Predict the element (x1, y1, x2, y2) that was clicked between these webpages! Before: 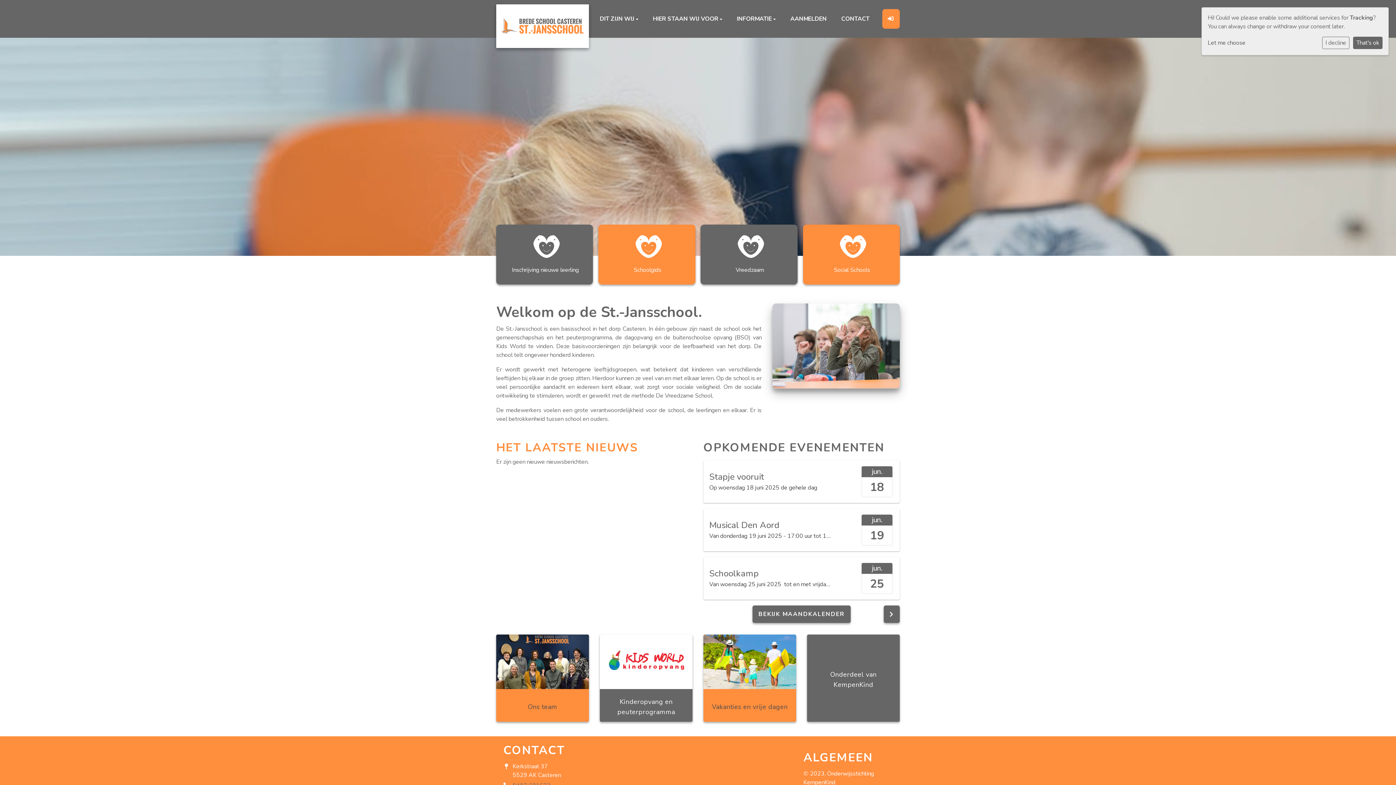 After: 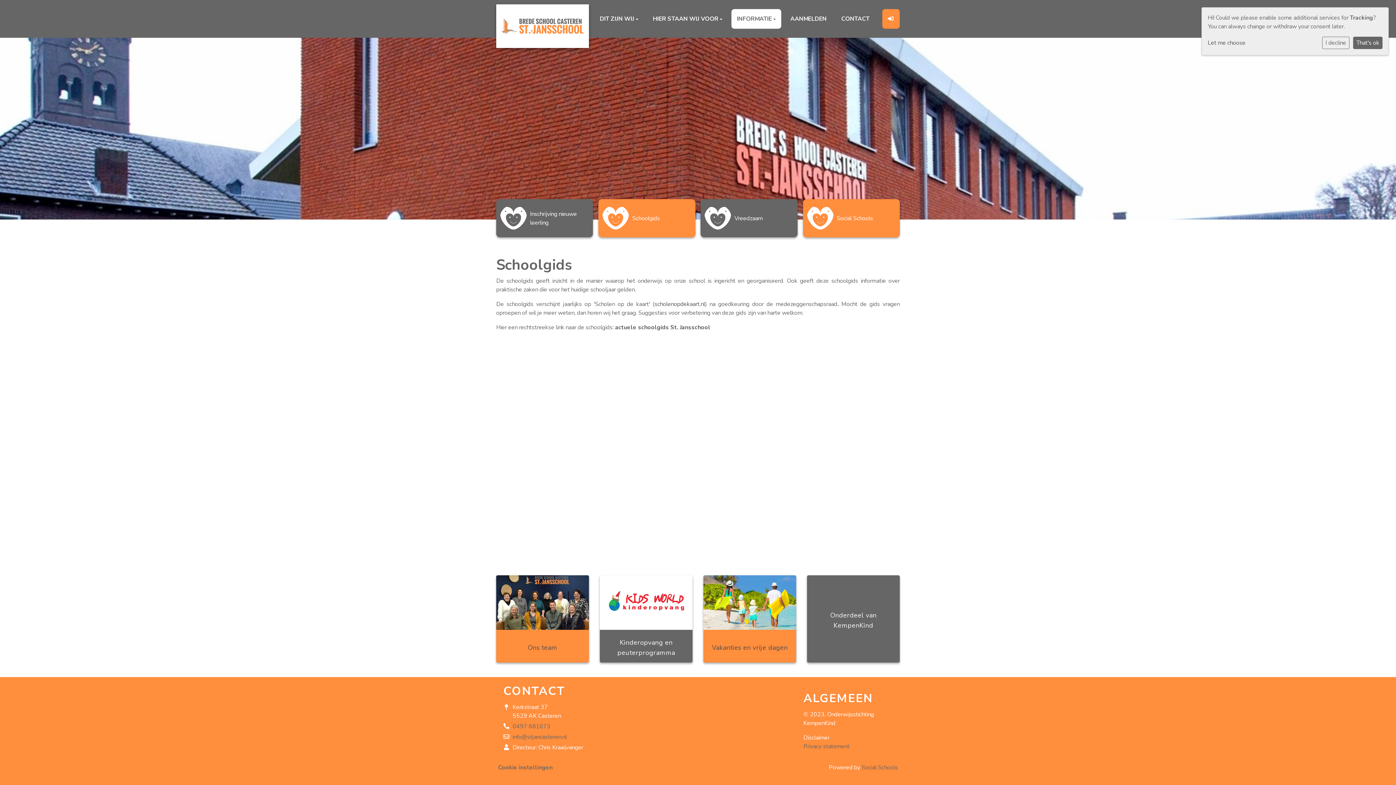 Action: bbox: (631, 227, 663, 281) label: Schoolgids